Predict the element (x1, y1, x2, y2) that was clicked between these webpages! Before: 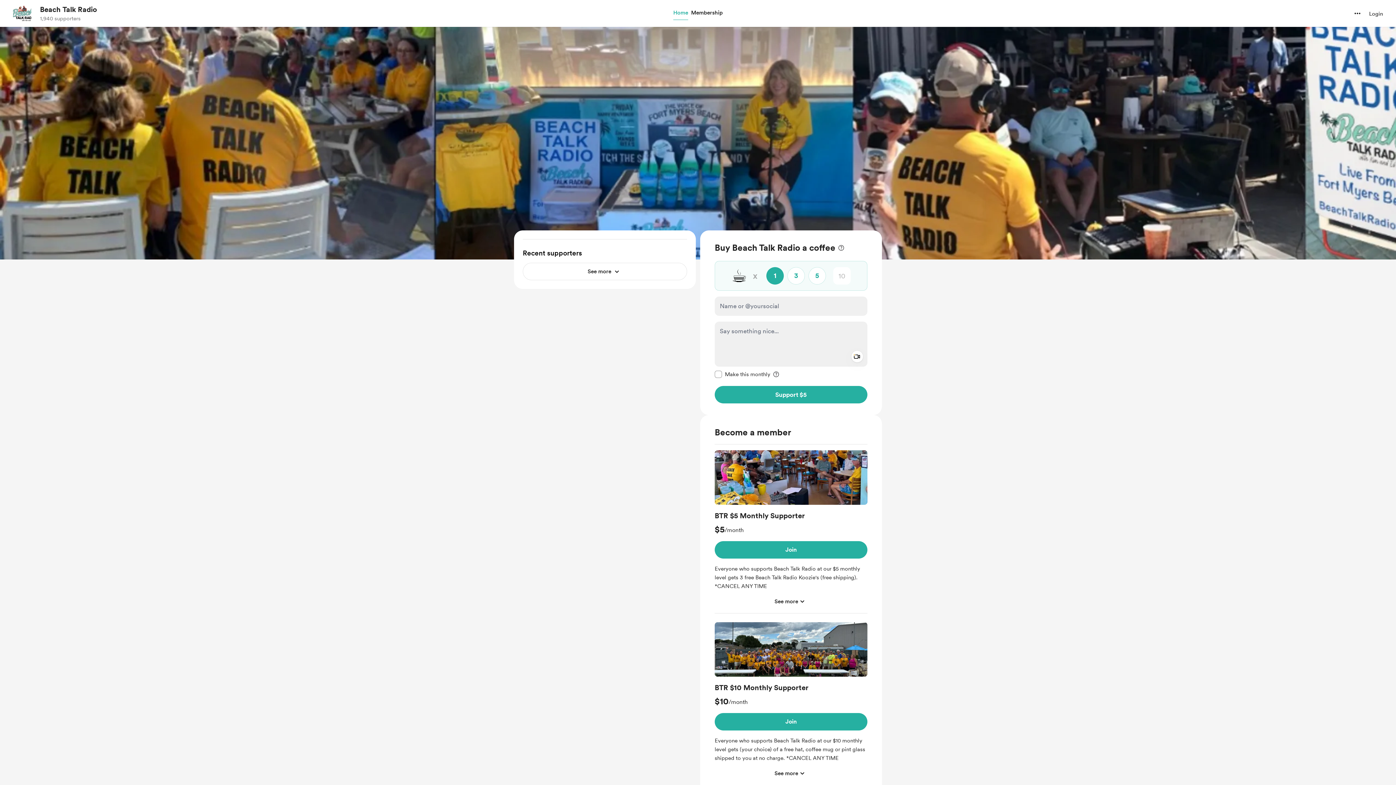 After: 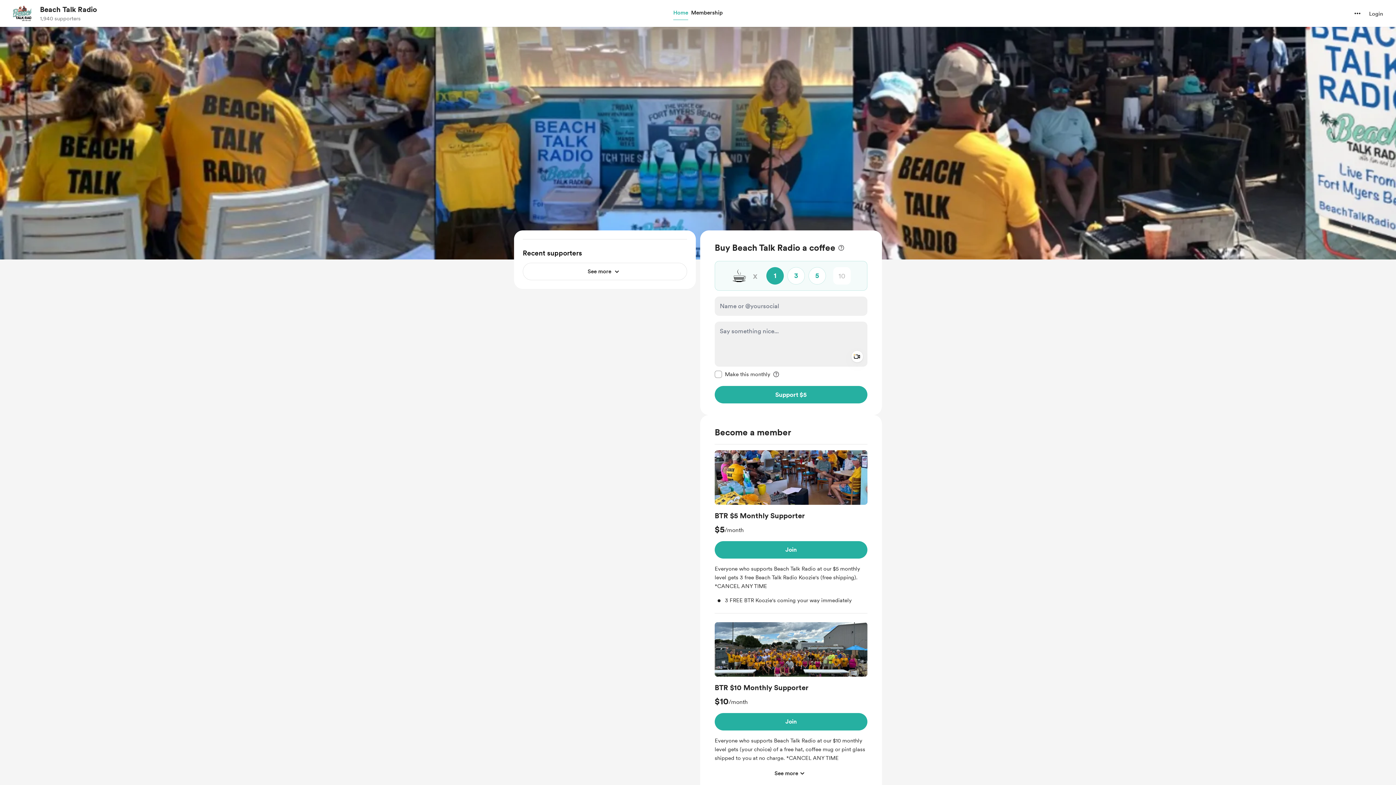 Action: label: see more membership benefits bbox: (714, 587, 867, 609)